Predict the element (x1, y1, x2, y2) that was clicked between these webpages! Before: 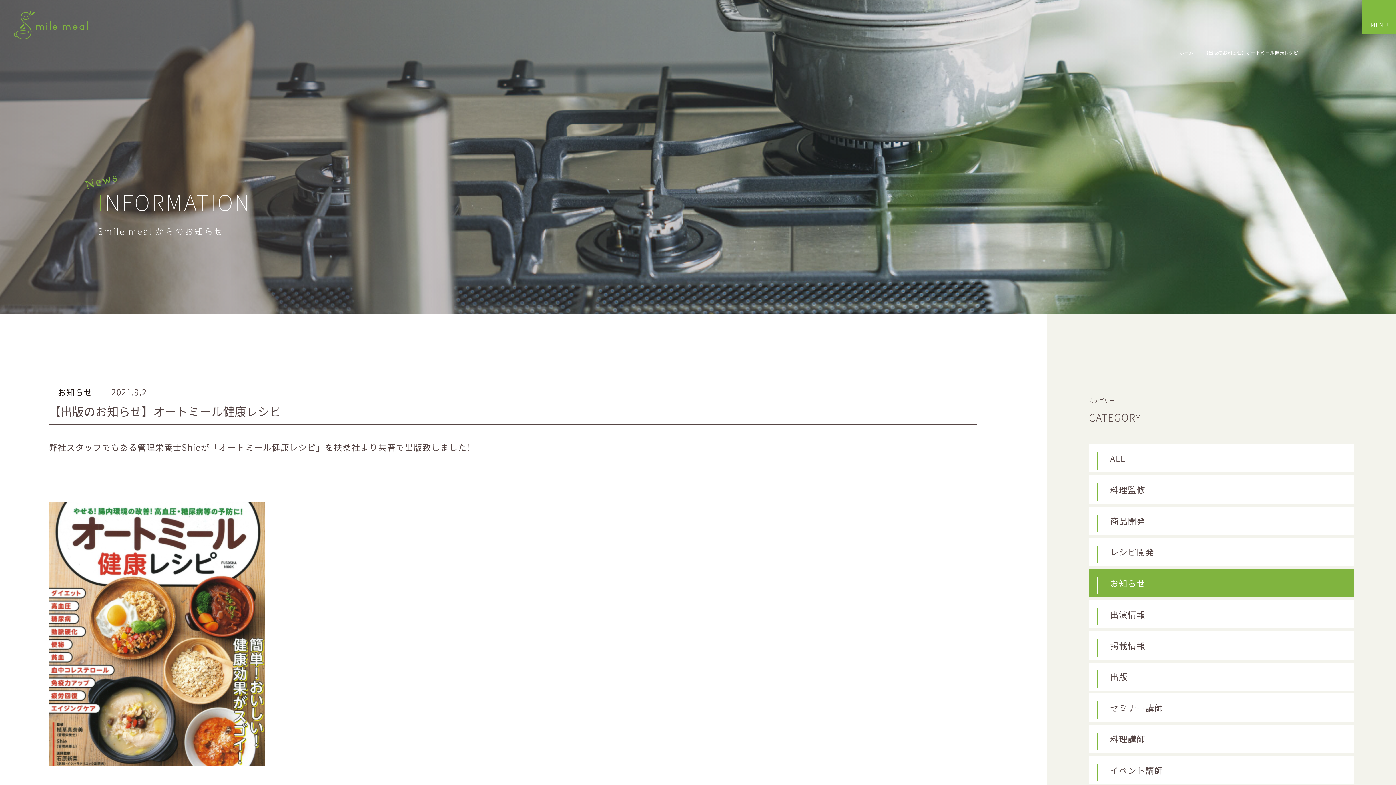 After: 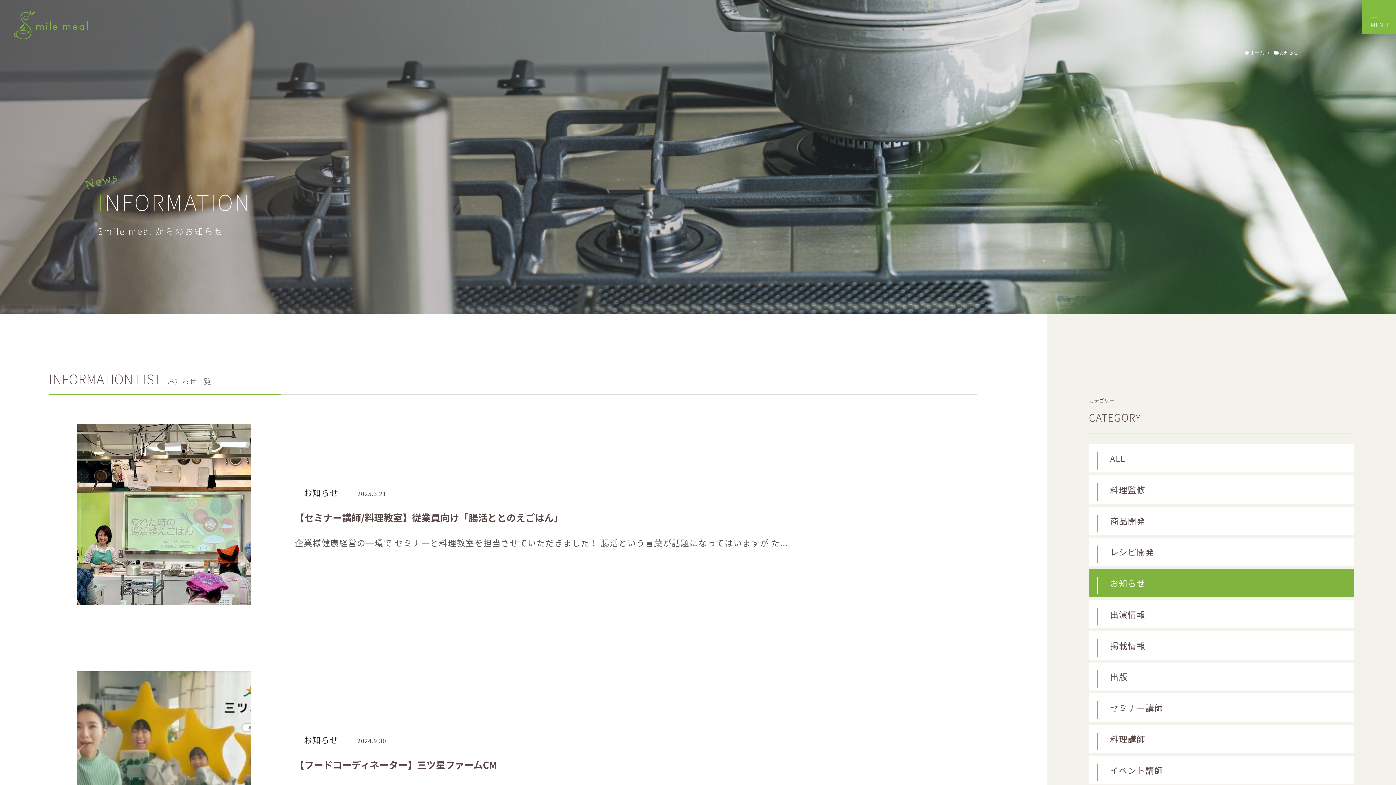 Action: label: お知らせ bbox: (958, 314, 977, 321)